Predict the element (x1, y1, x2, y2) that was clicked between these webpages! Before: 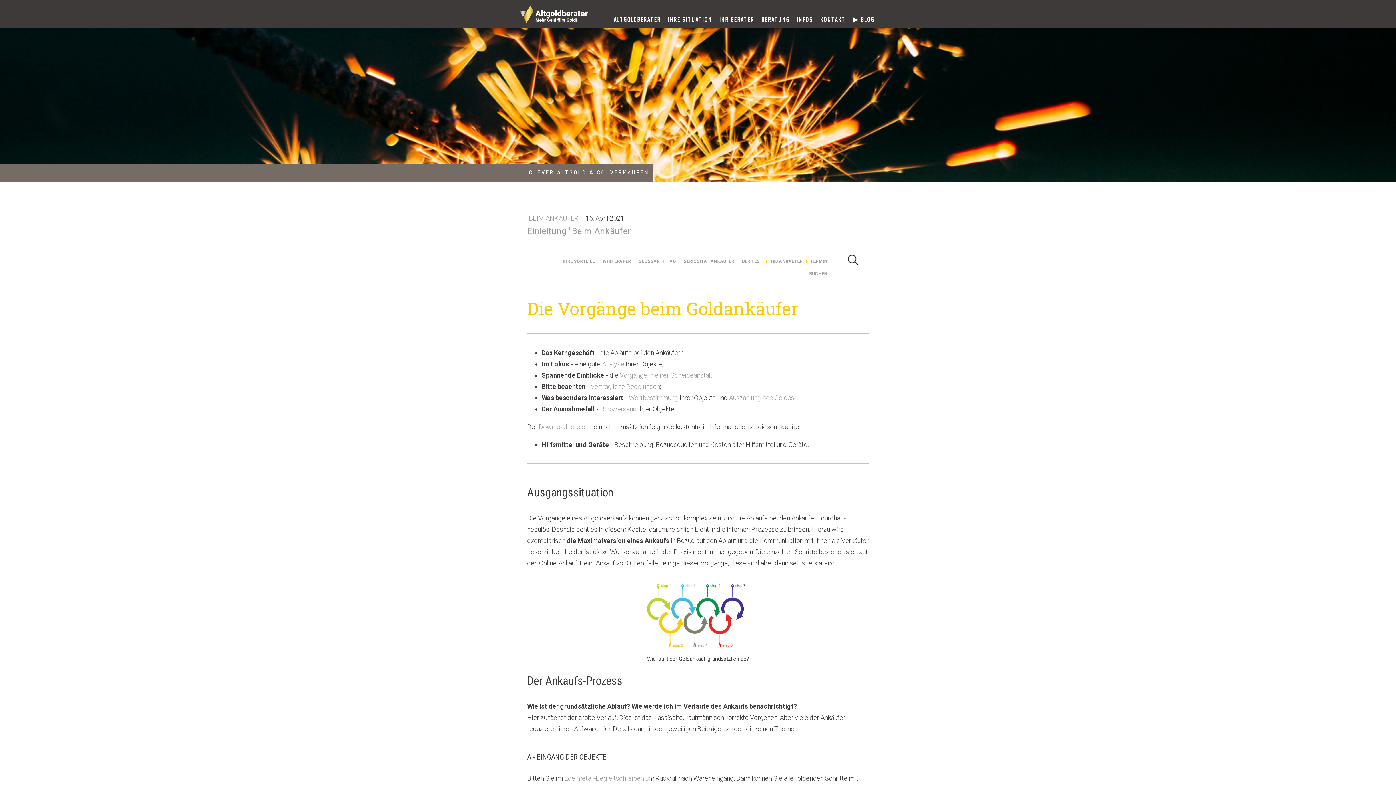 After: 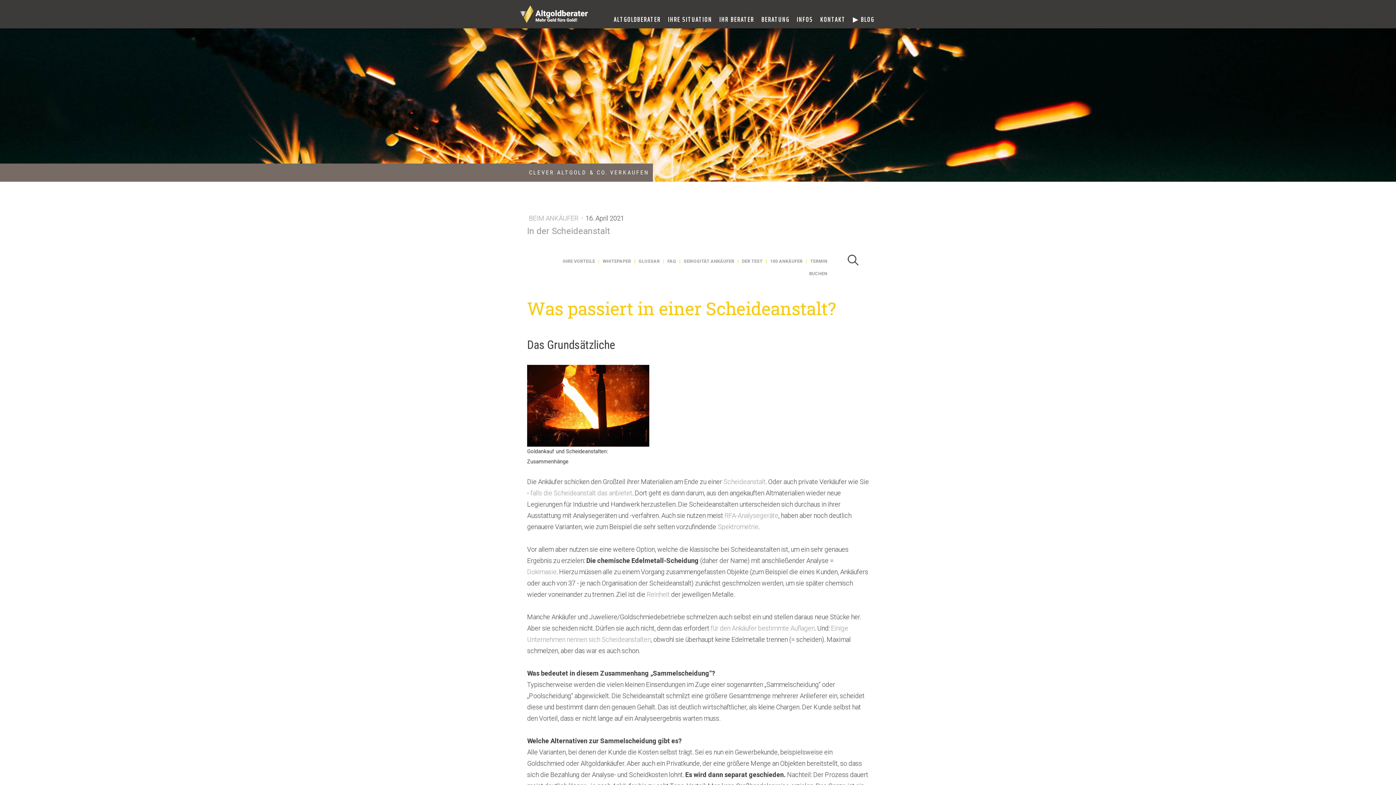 Action: label: Vorgänge in einer Scheideanstalt bbox: (620, 371, 712, 379)